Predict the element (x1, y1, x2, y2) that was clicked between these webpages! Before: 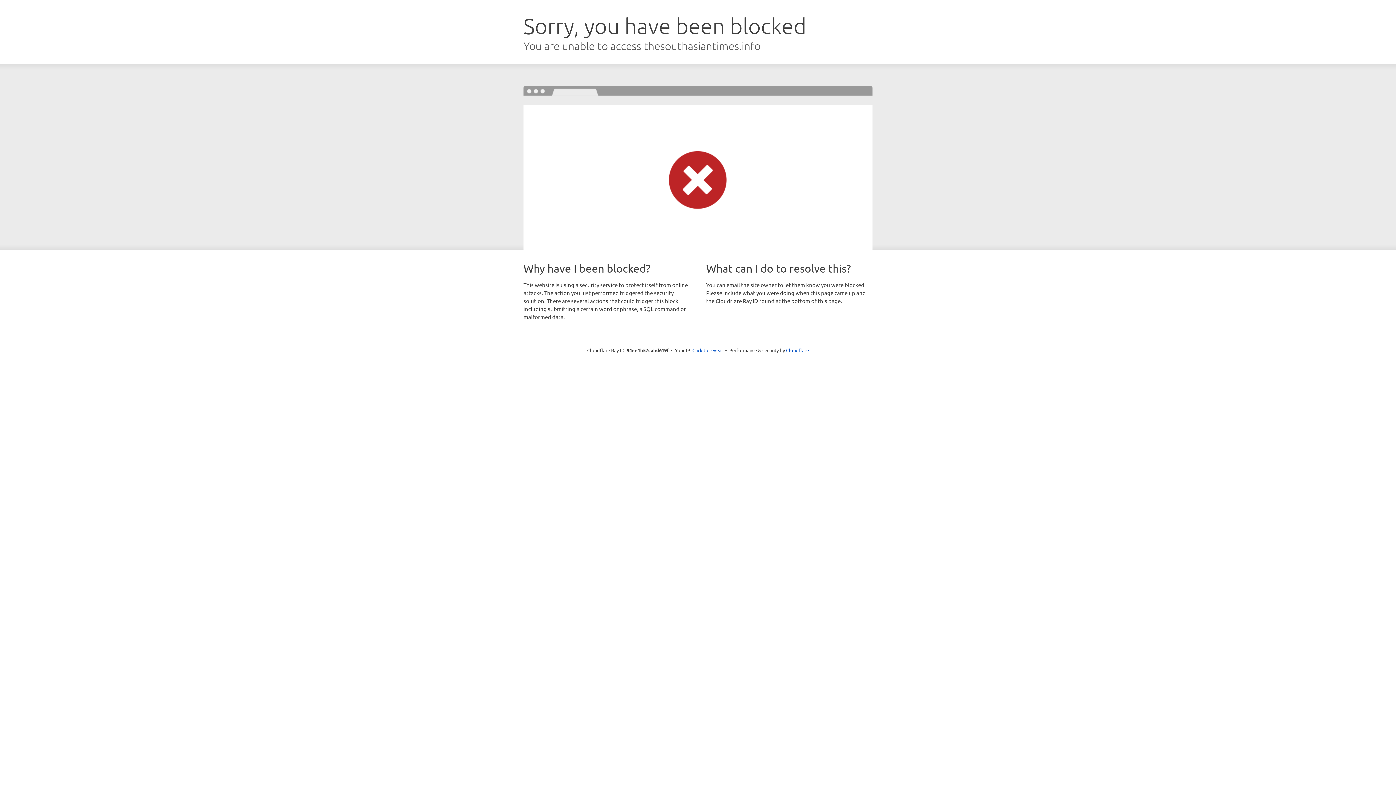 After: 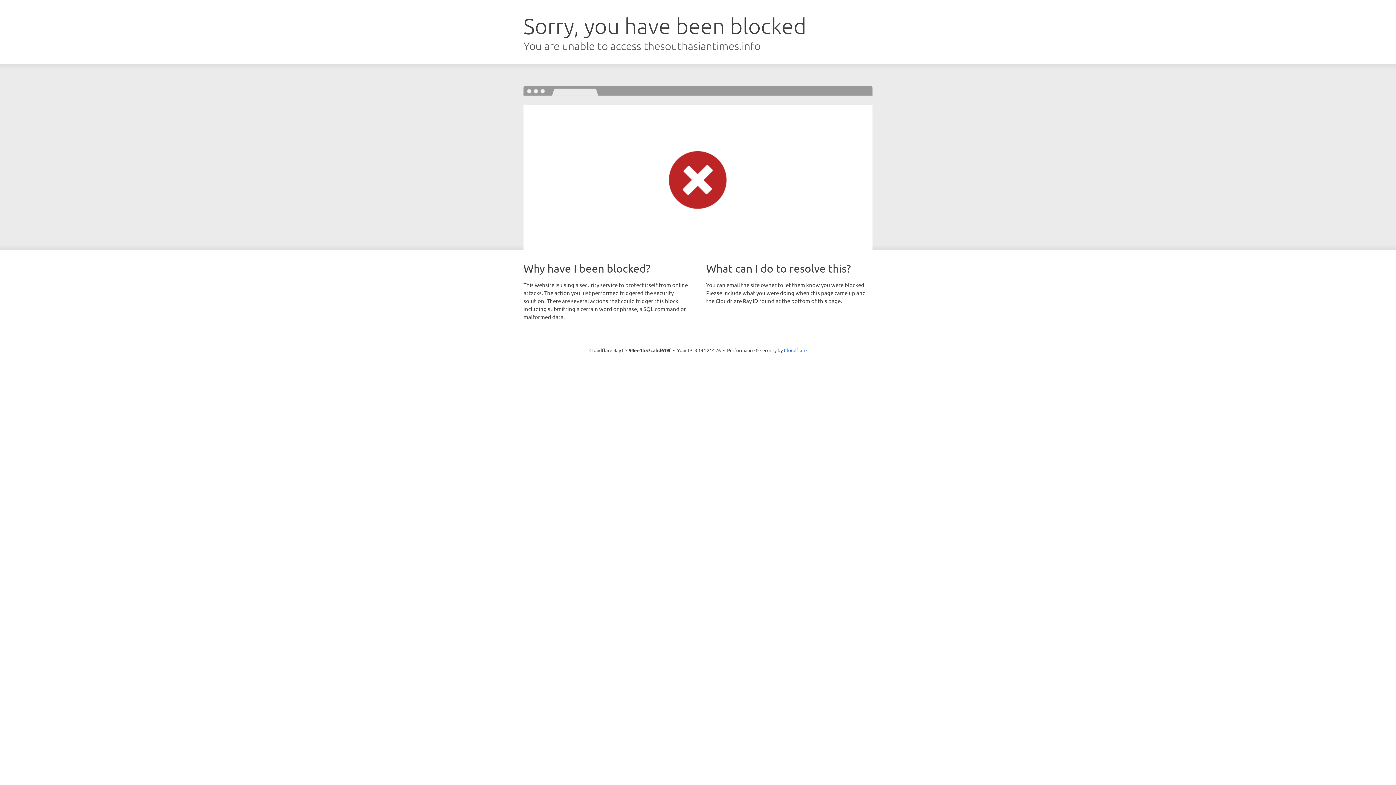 Action: bbox: (692, 346, 723, 353) label: Click to reveal